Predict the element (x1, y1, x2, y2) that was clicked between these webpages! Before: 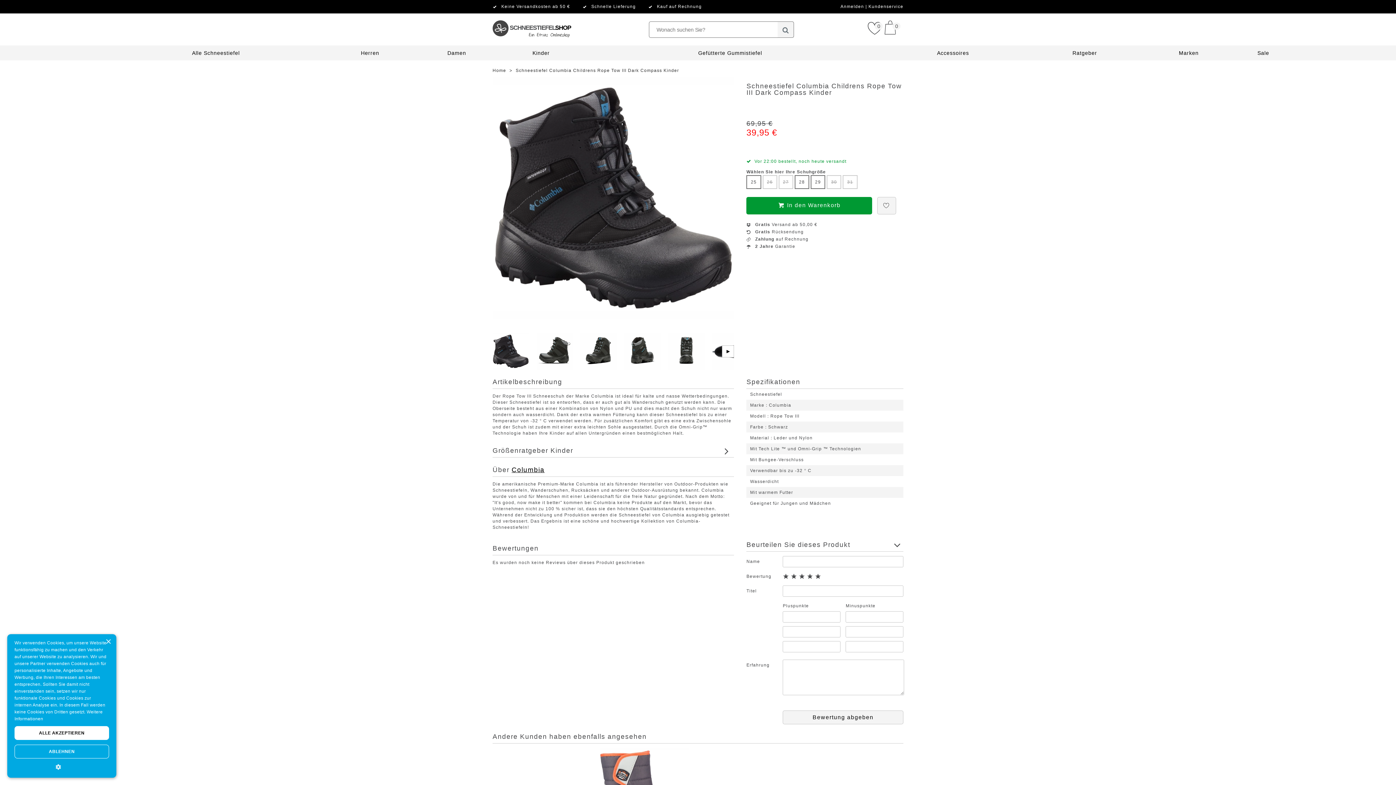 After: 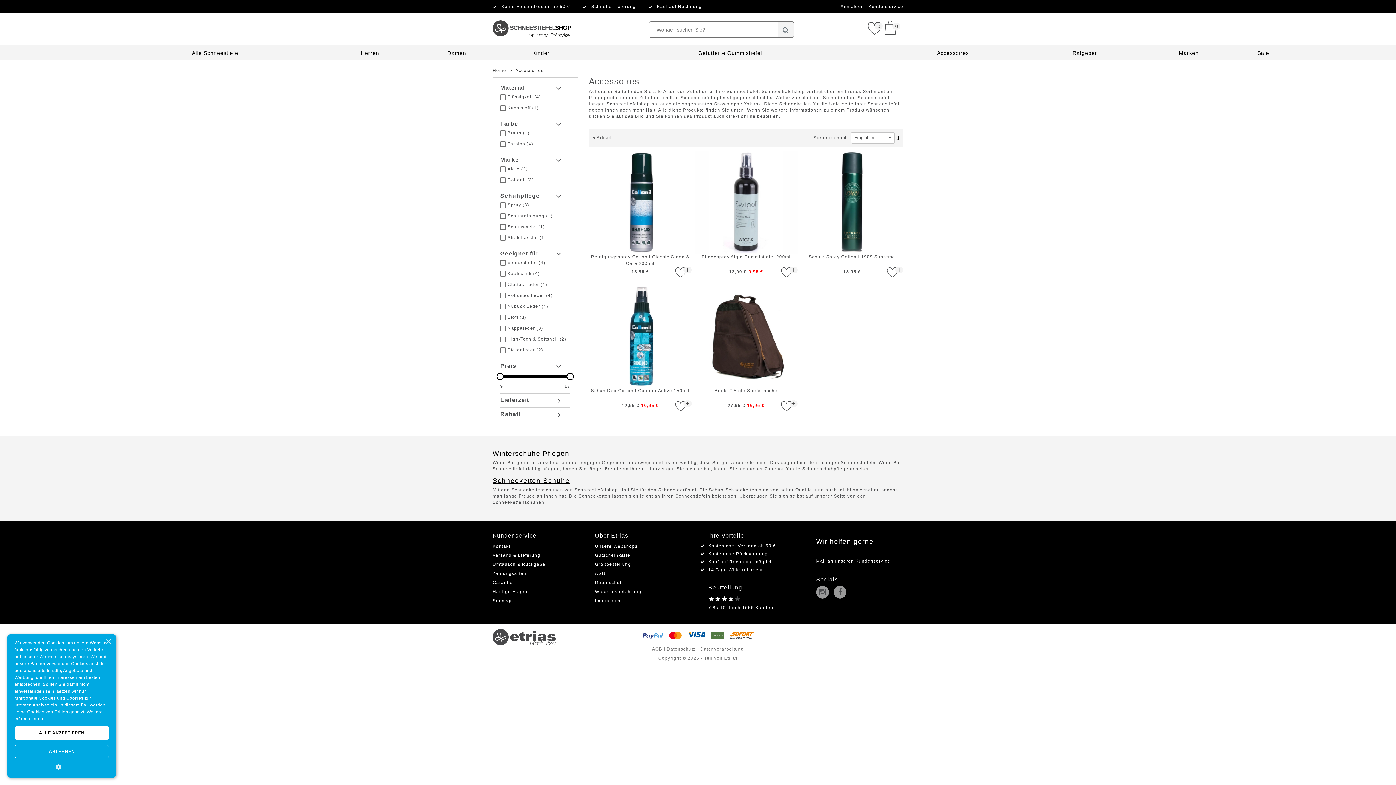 Action: bbox: (937, 50, 969, 56) label: Accessoires